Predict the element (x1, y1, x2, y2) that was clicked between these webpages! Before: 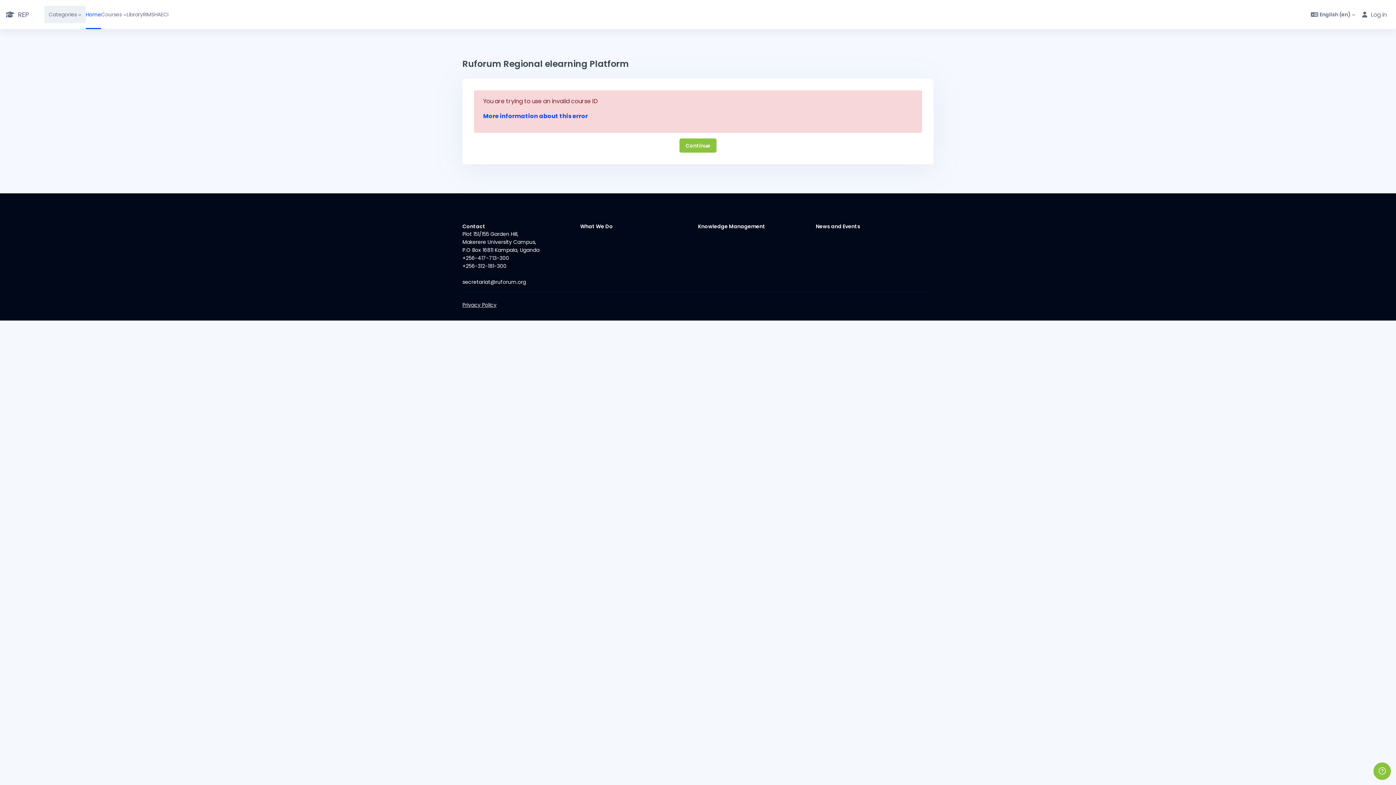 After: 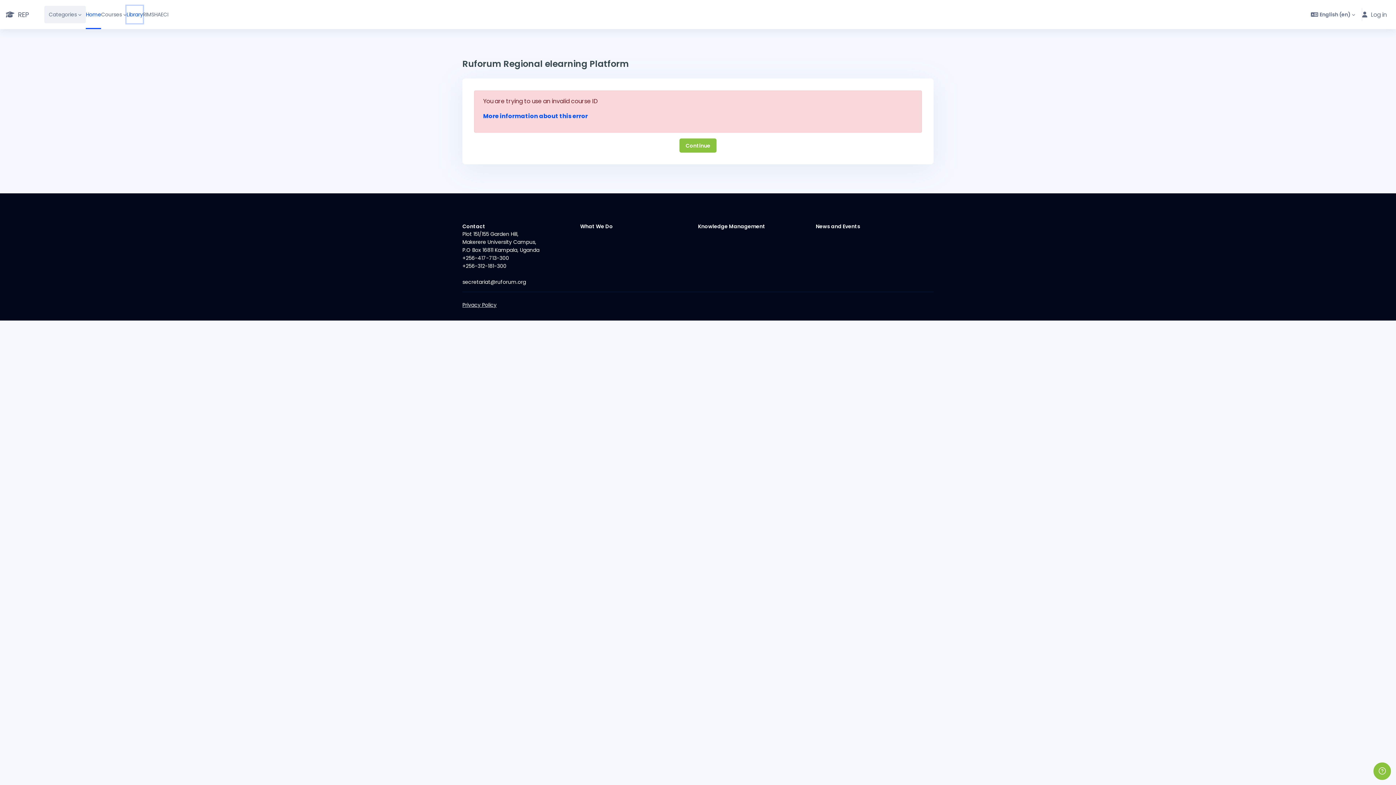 Action: label: Library bbox: (126, 5, 142, 23)